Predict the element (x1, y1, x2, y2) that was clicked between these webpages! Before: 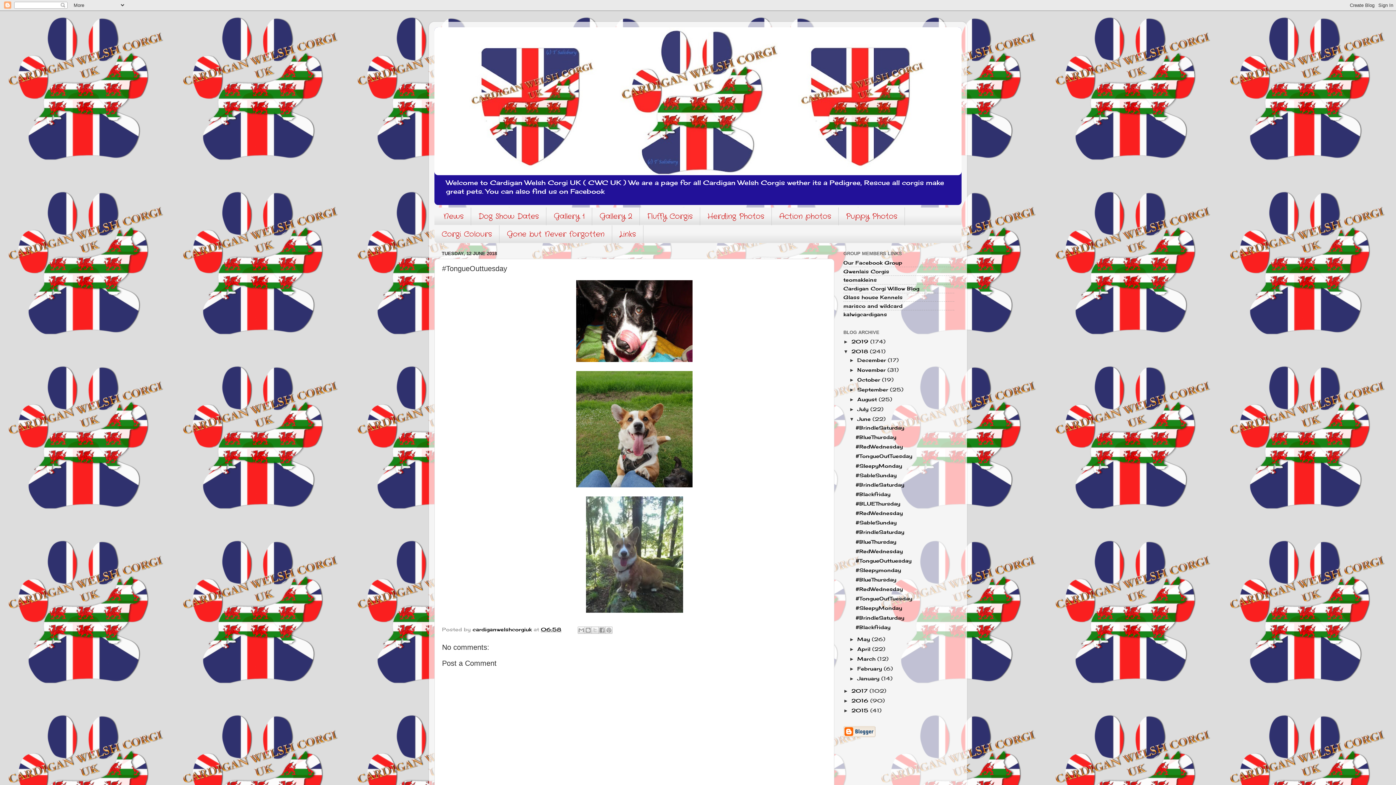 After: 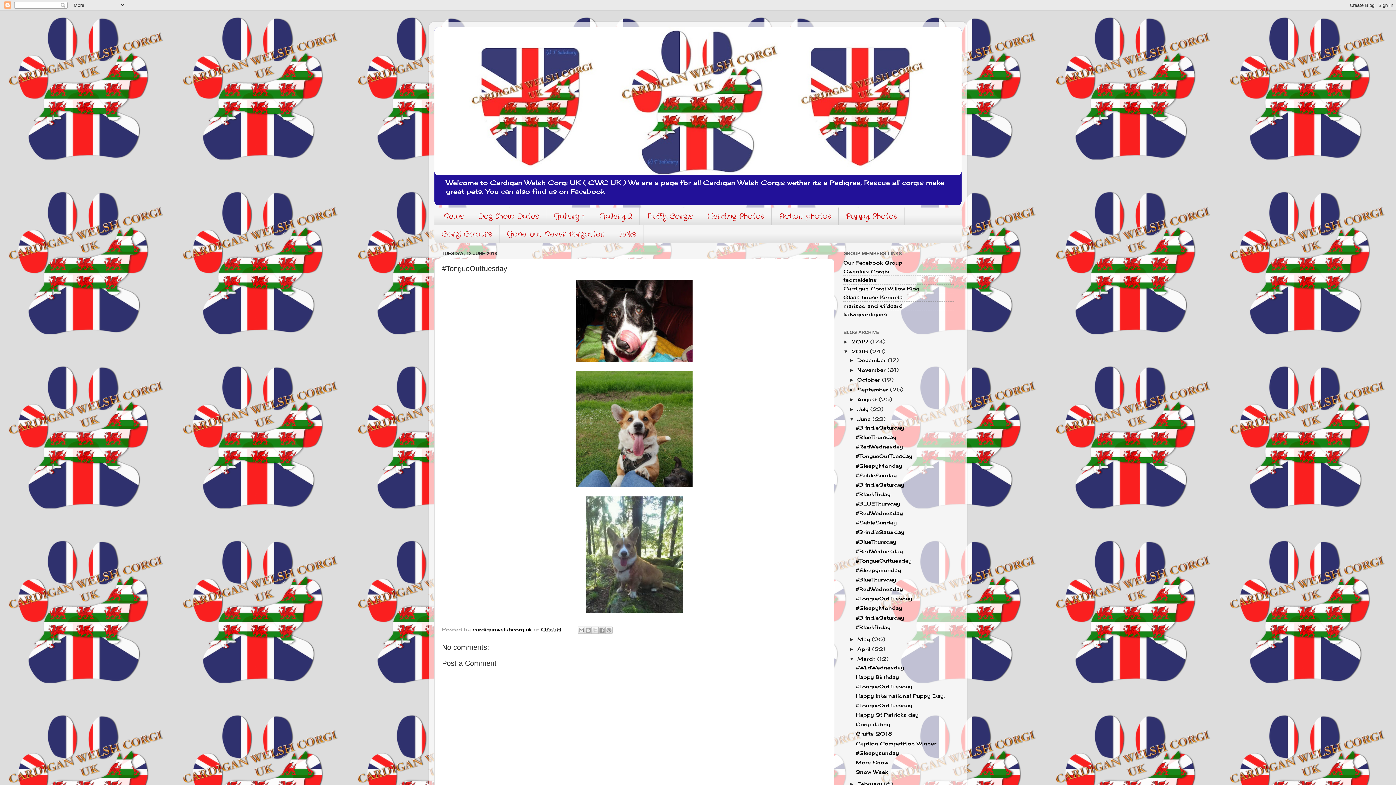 Action: bbox: (849, 656, 857, 662) label: ►  